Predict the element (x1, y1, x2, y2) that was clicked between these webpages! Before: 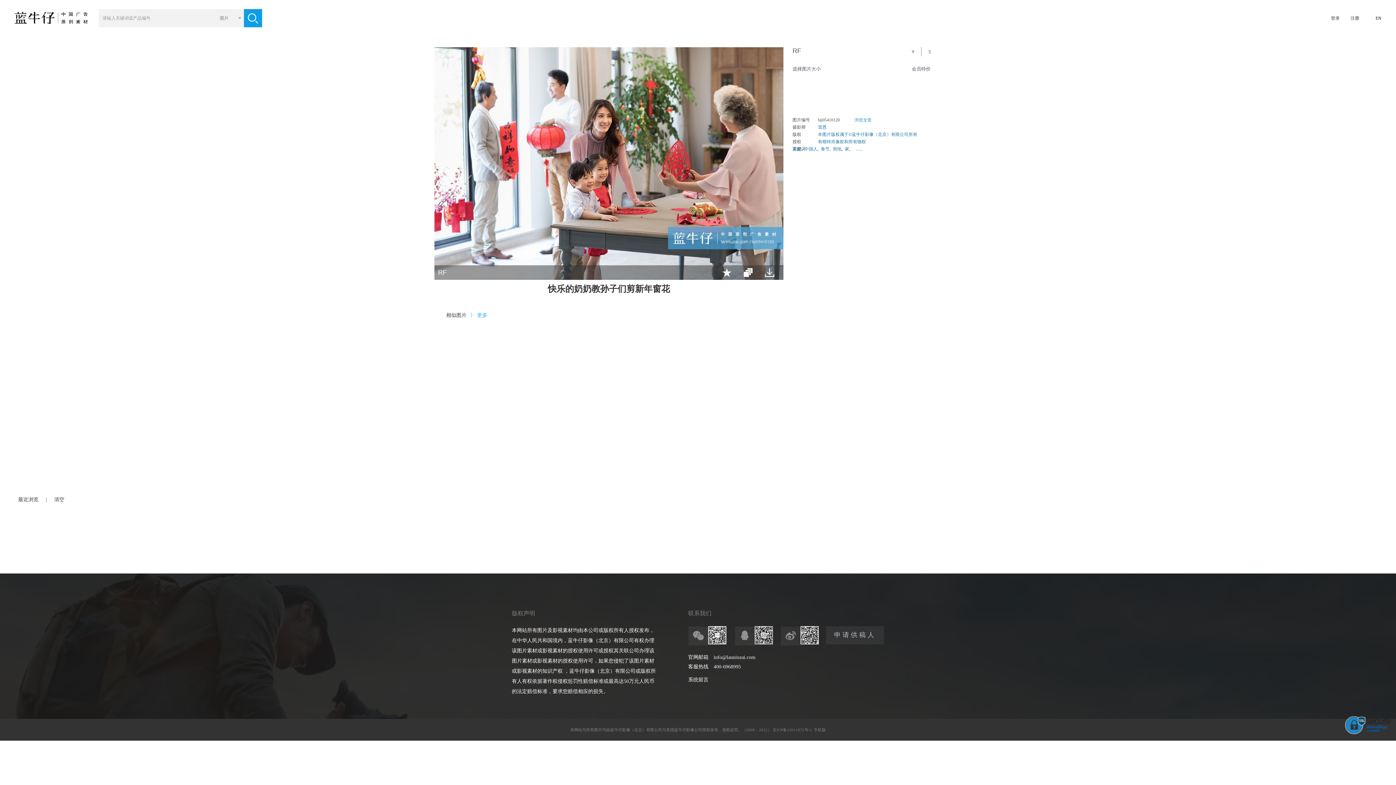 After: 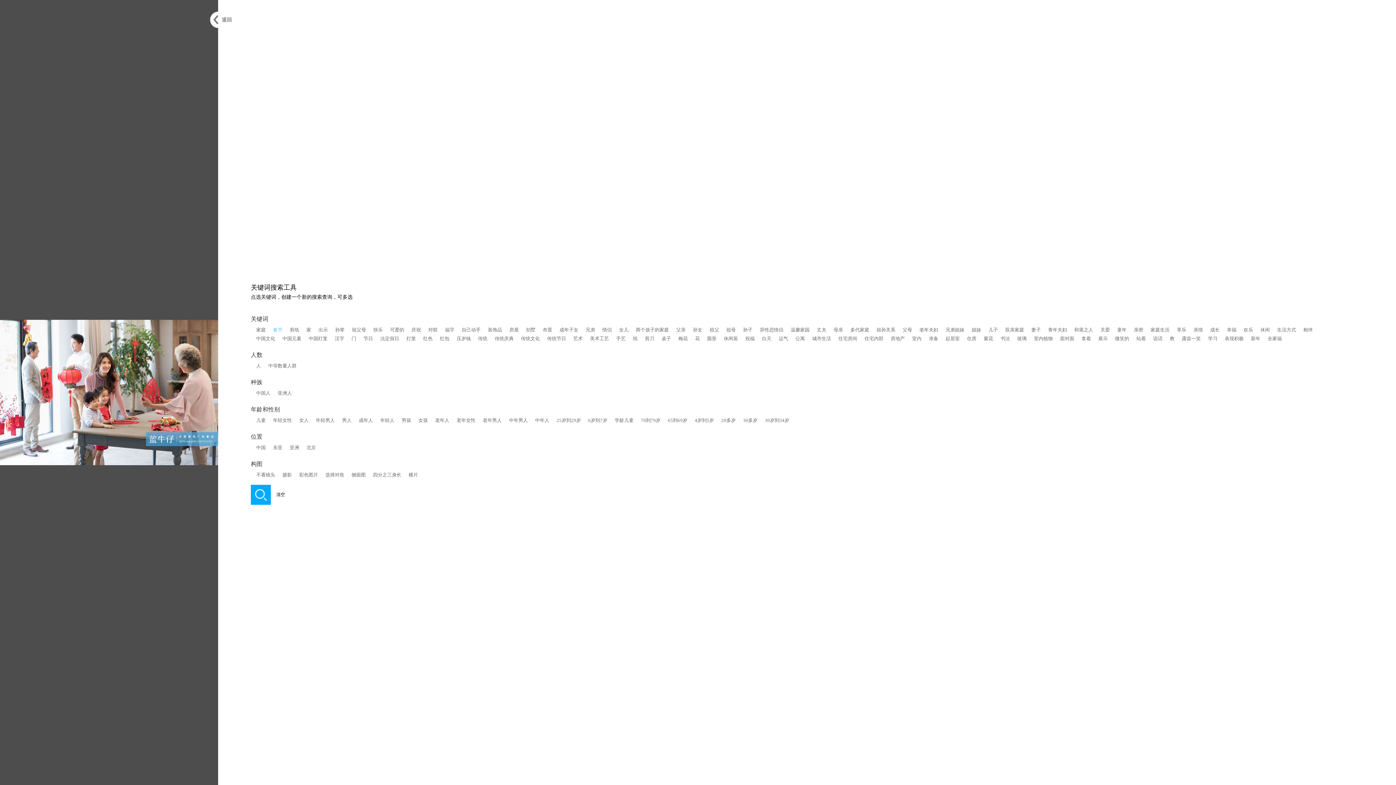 Action: label: 春节 bbox: (821, 145, 829, 152)